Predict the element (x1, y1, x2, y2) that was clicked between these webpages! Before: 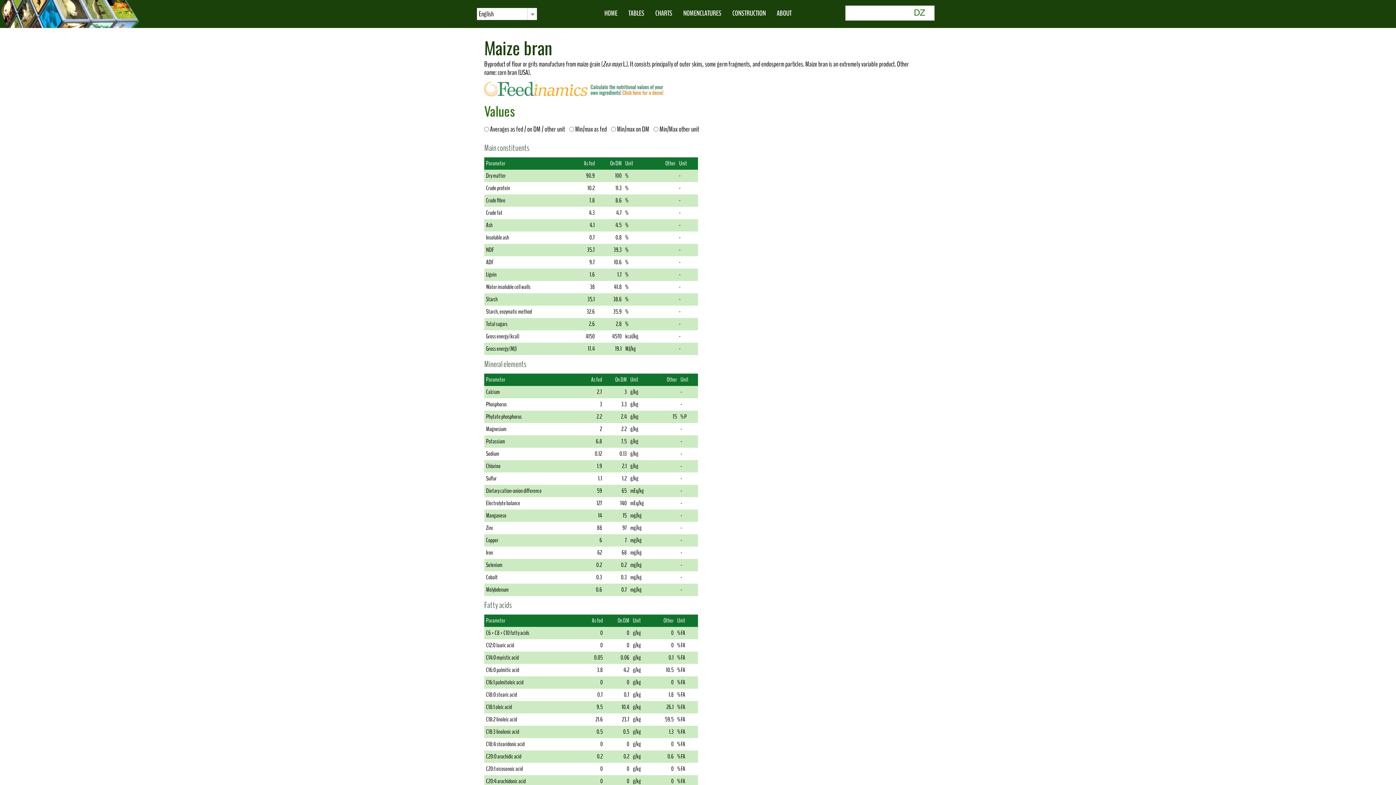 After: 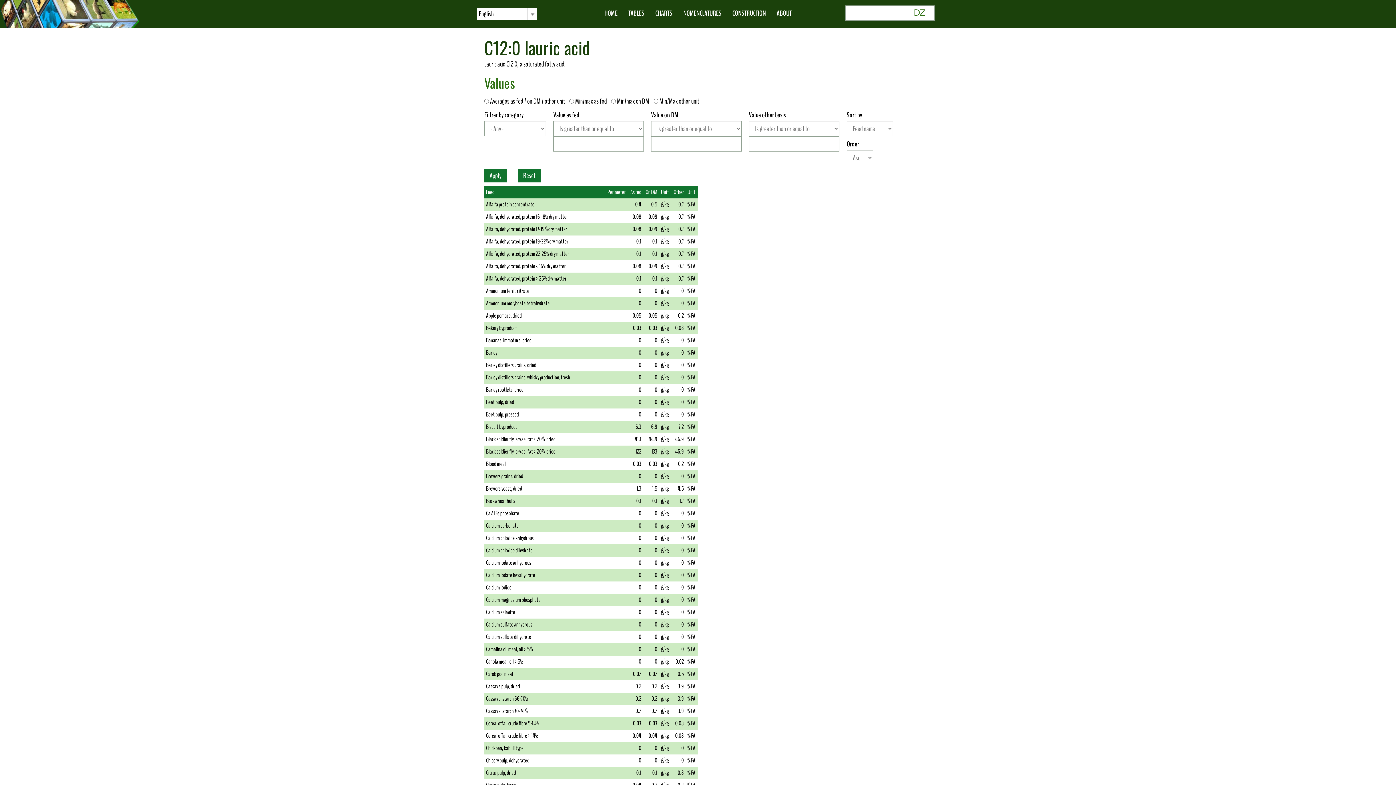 Action: bbox: (486, 641, 514, 649) label: C12:0 lauric acid